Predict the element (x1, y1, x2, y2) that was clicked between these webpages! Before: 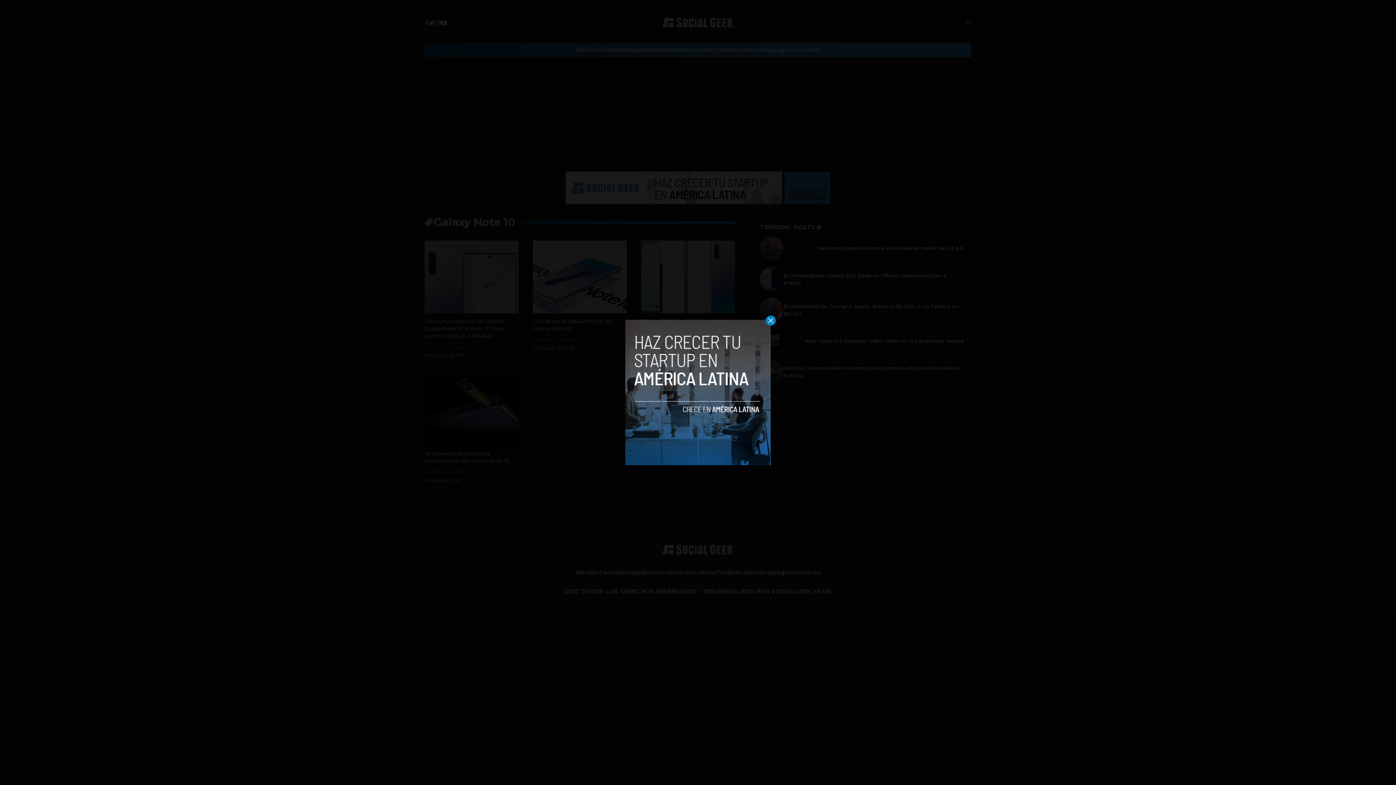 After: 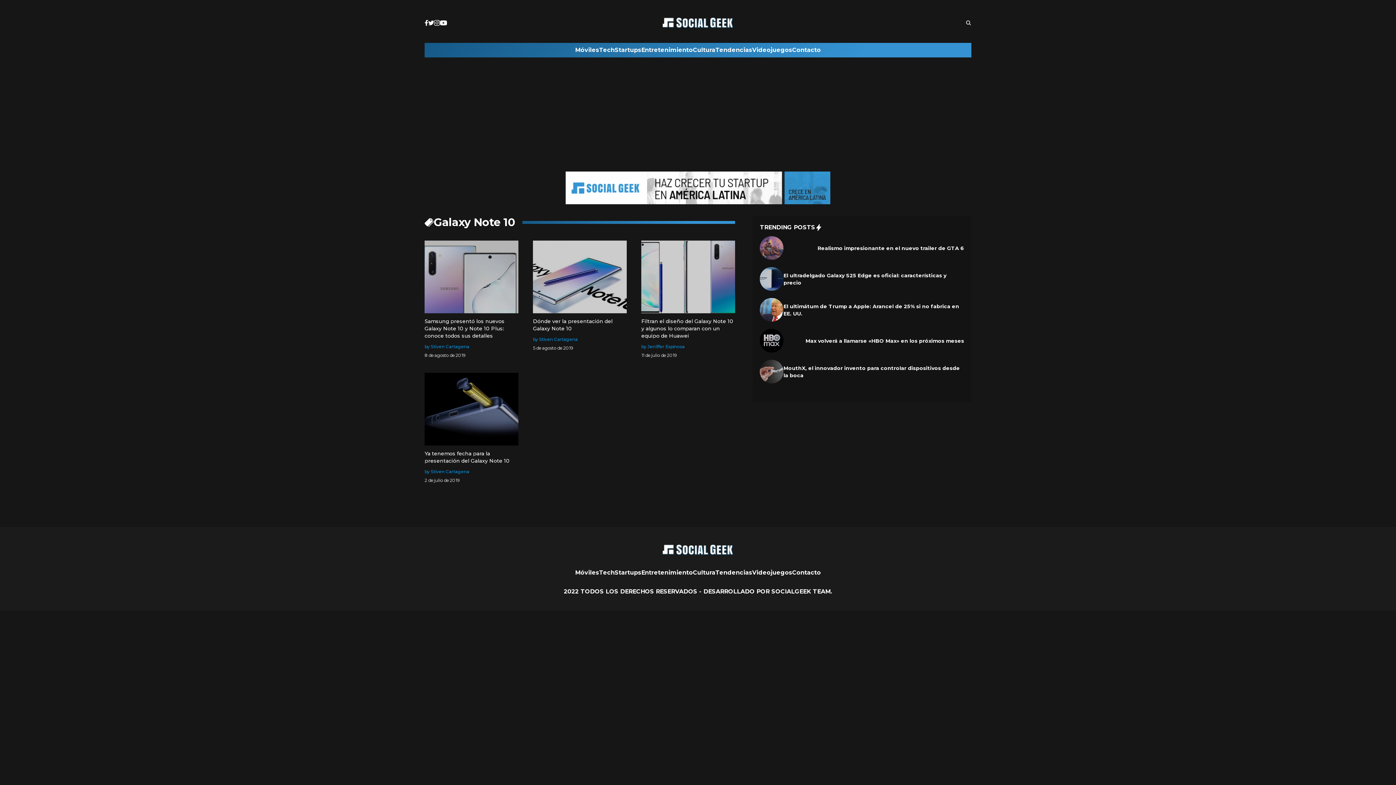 Action: bbox: (765, 315, 776, 325)